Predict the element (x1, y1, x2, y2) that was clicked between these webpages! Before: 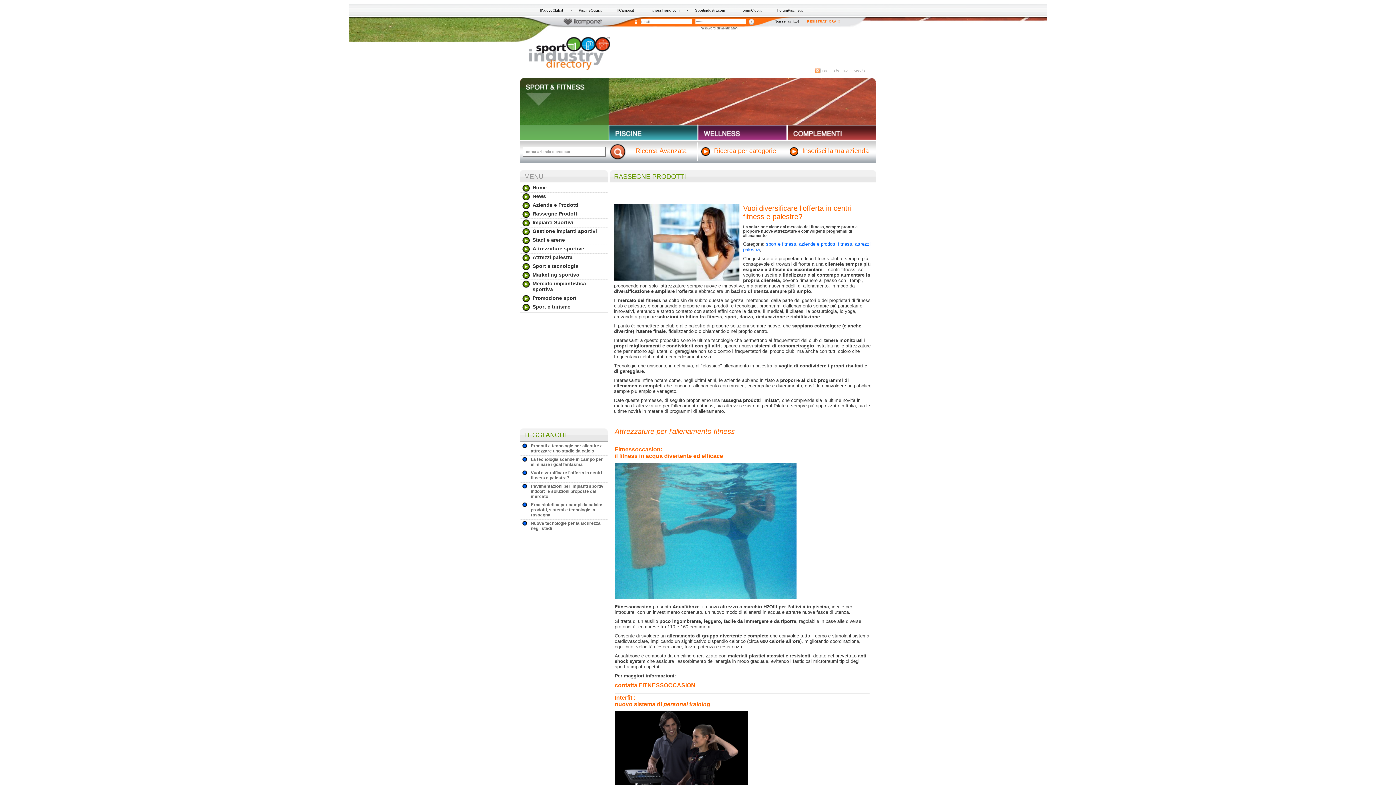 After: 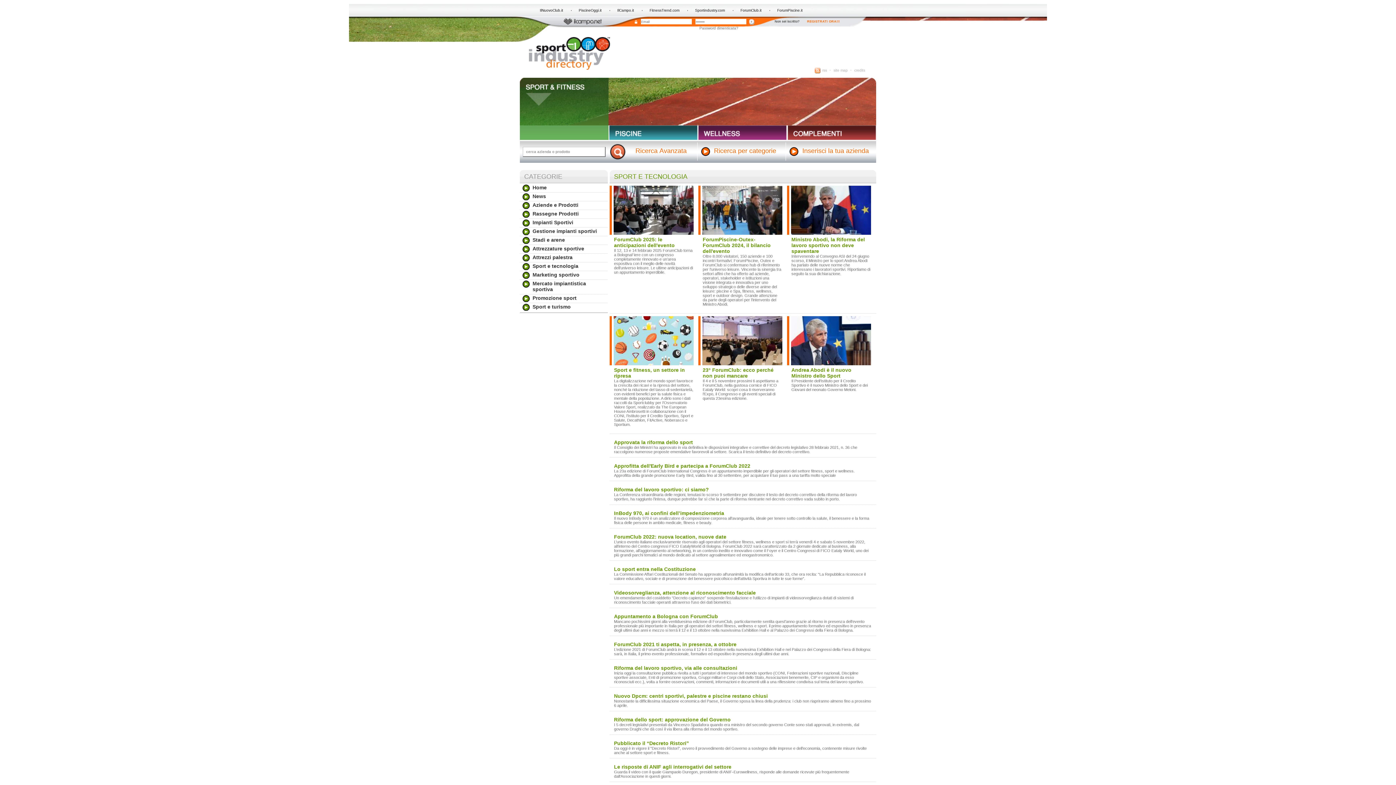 Action: bbox: (532, 263, 578, 269) label: Sport e tecnologia